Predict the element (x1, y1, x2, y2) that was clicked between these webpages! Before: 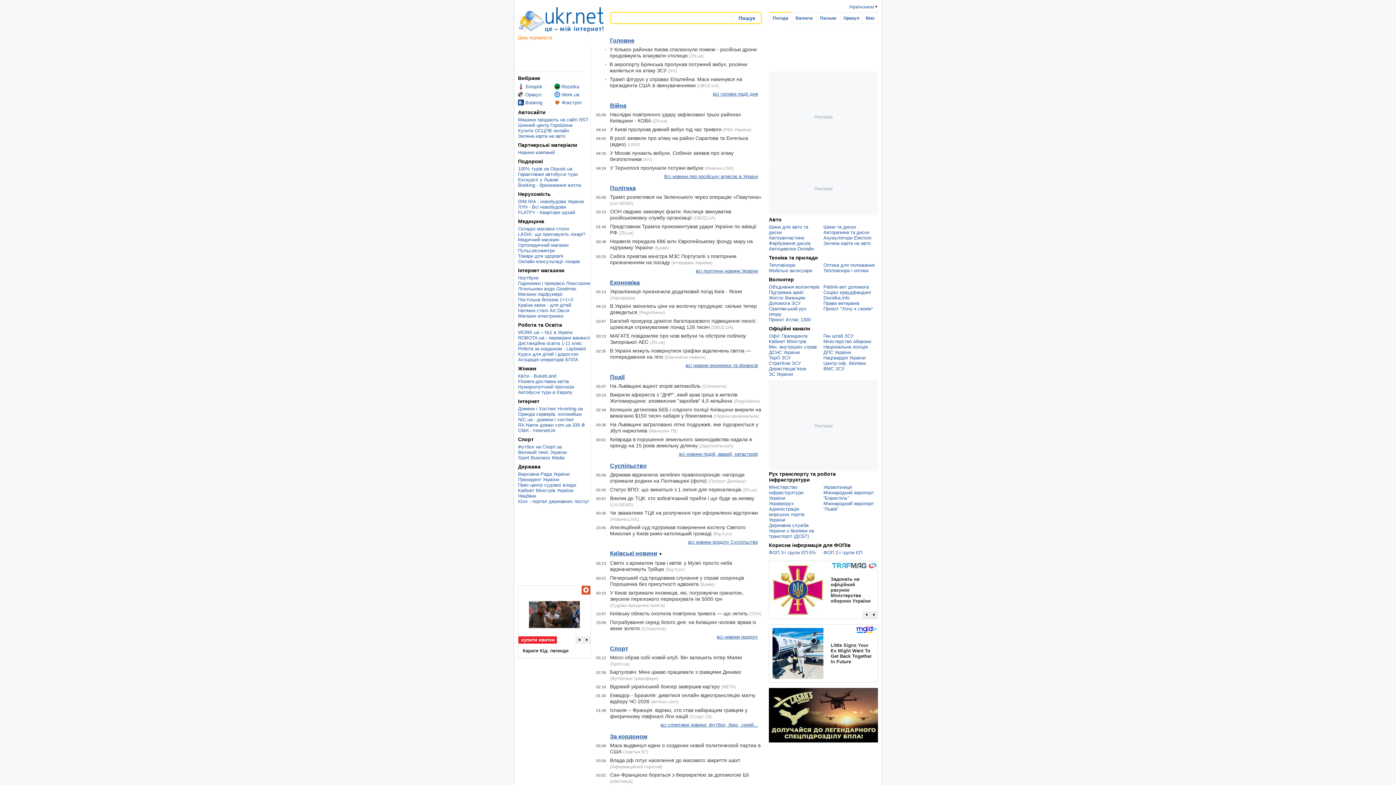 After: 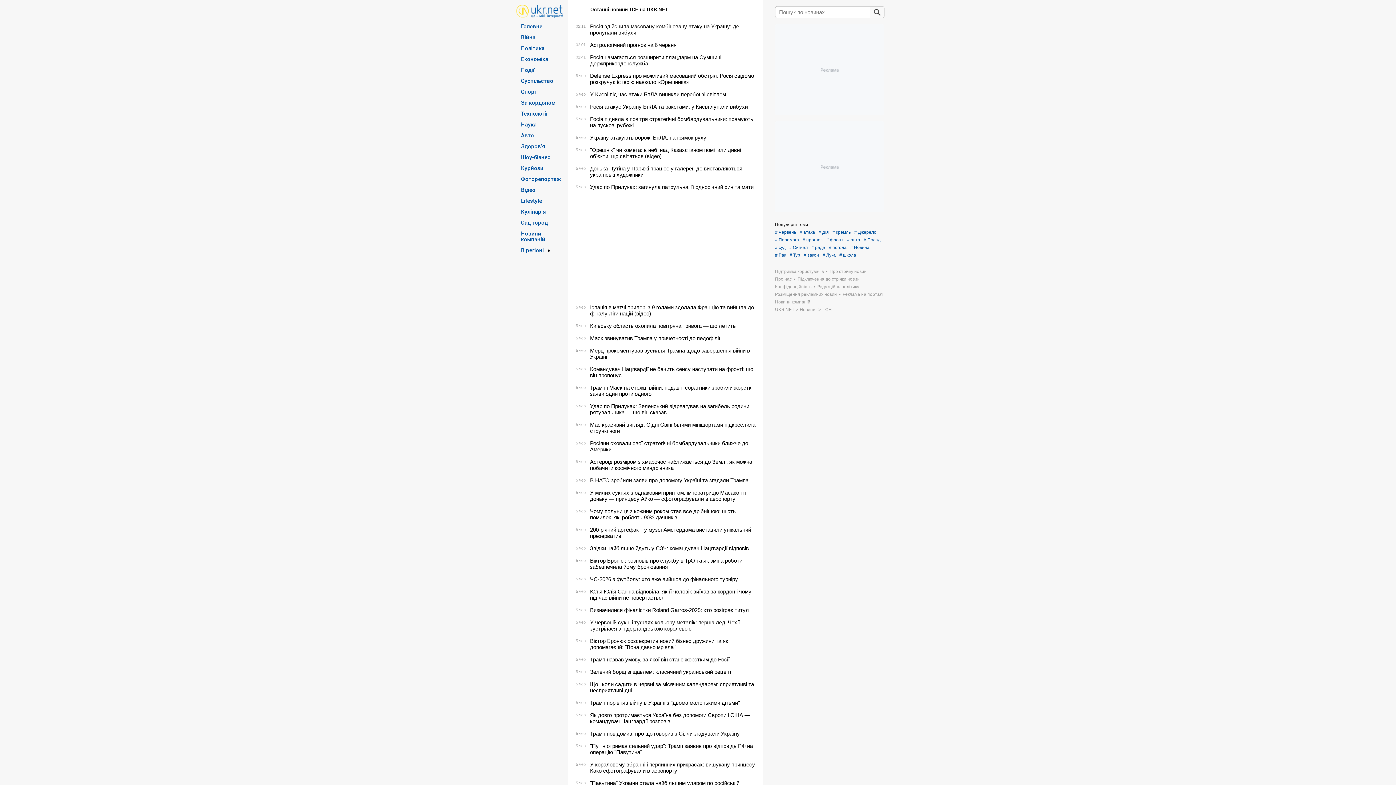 Action: label: ТСН bbox: (750, 611, 760, 616)